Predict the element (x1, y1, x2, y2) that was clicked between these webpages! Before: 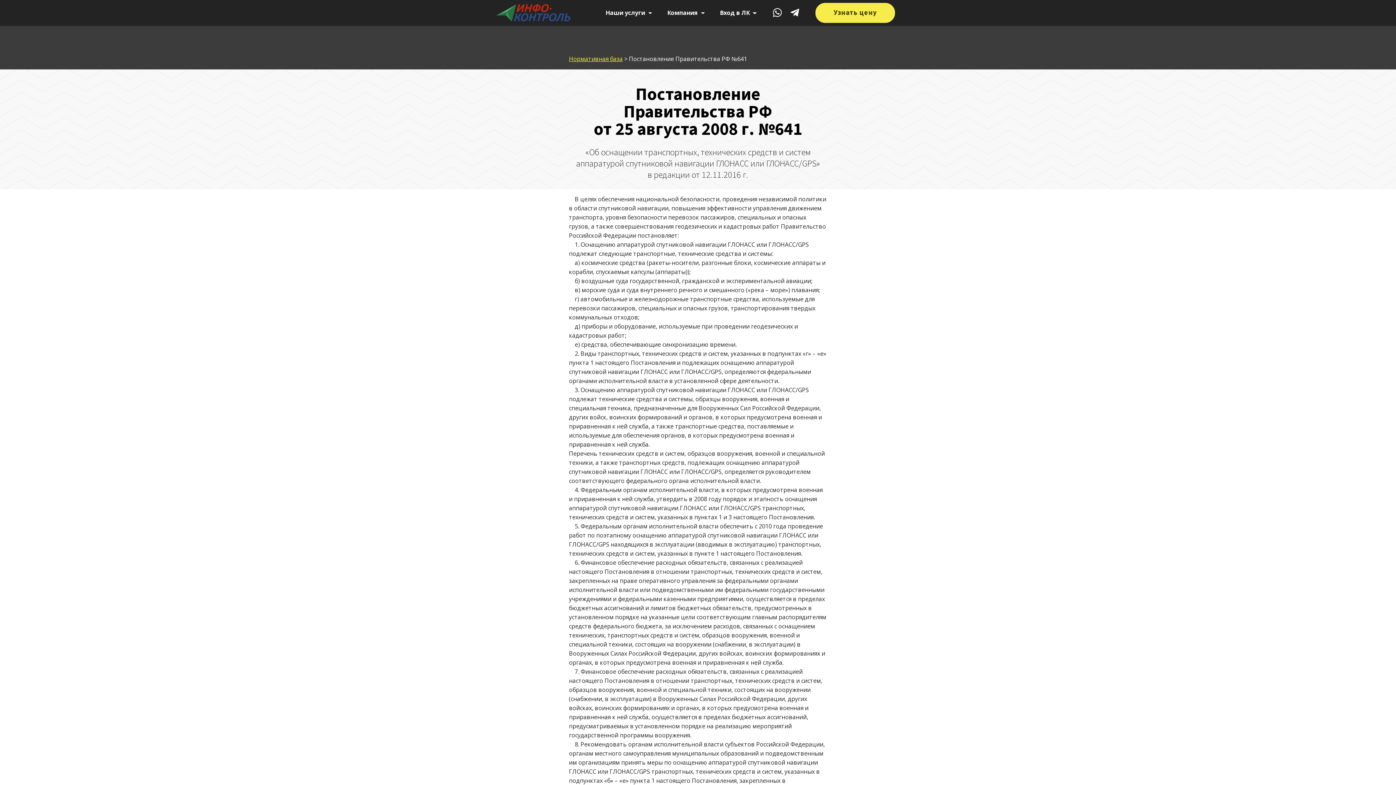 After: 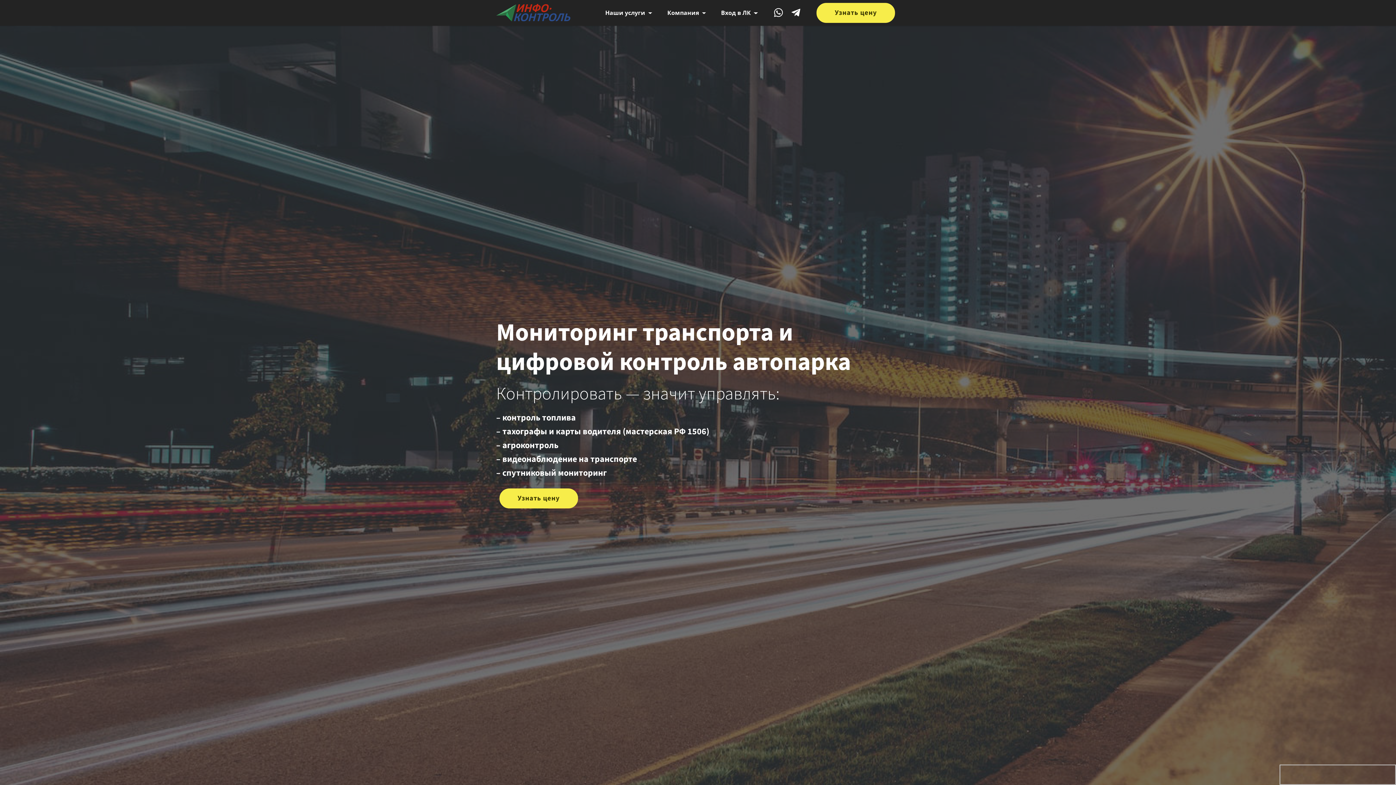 Action: bbox: (496, 4, 570, 21)